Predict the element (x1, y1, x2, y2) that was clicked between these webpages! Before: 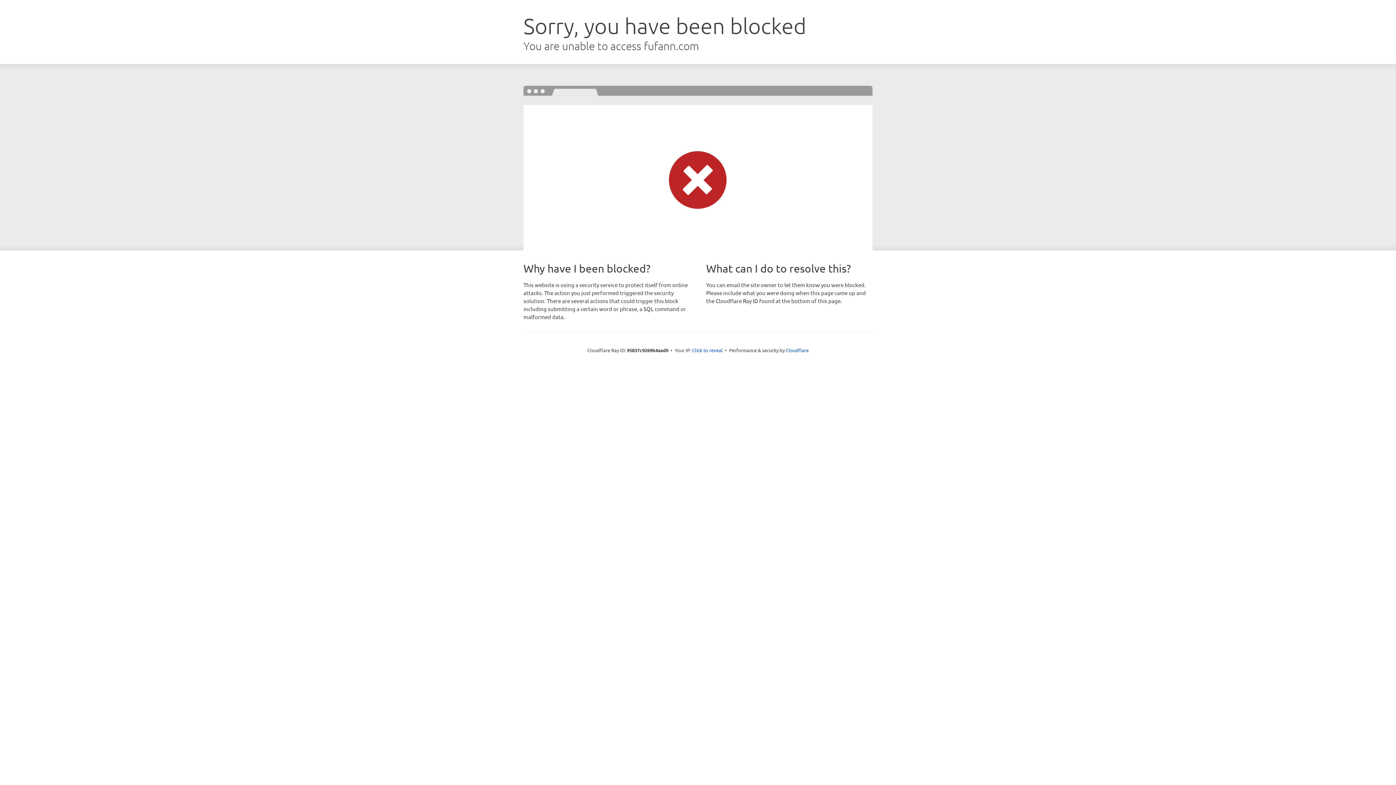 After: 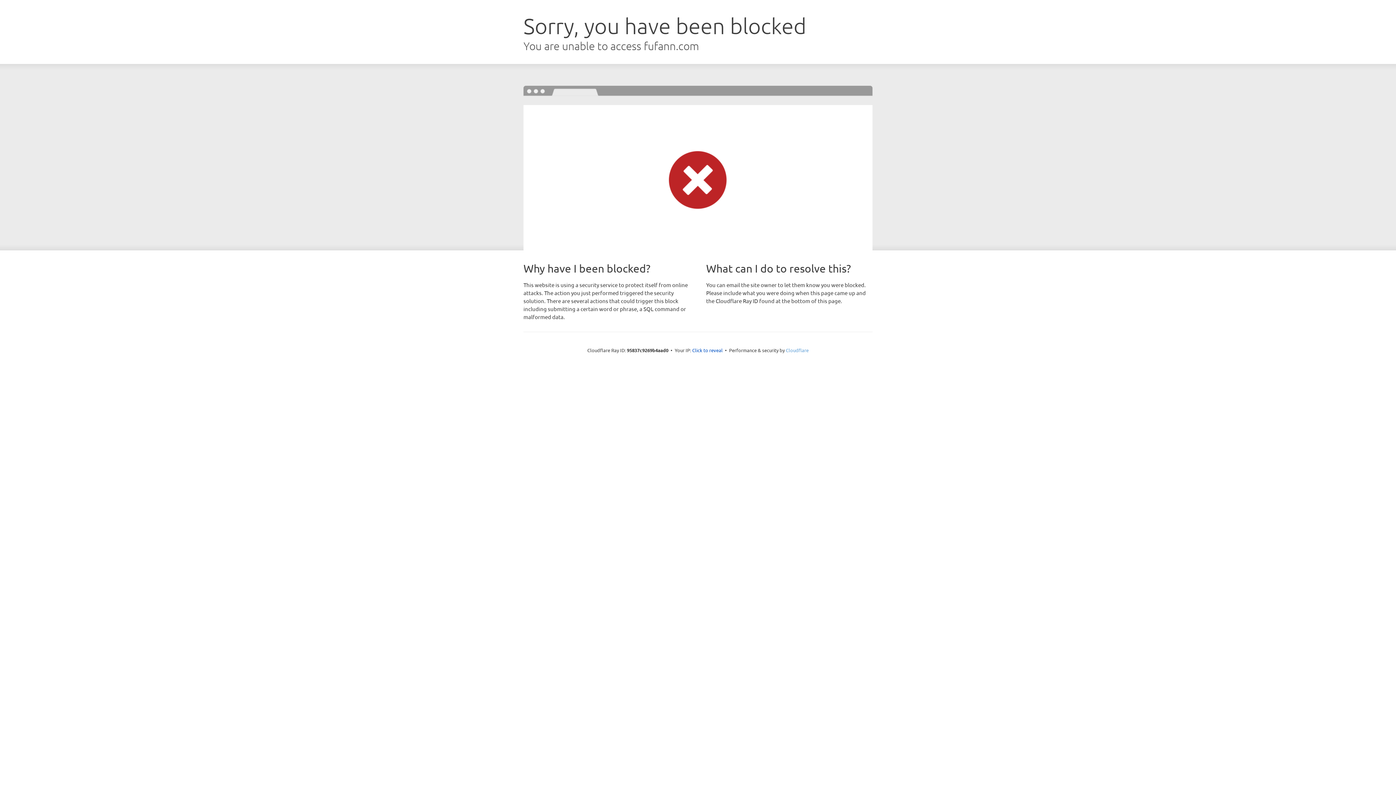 Action: bbox: (786, 347, 808, 353) label: Cloudflare